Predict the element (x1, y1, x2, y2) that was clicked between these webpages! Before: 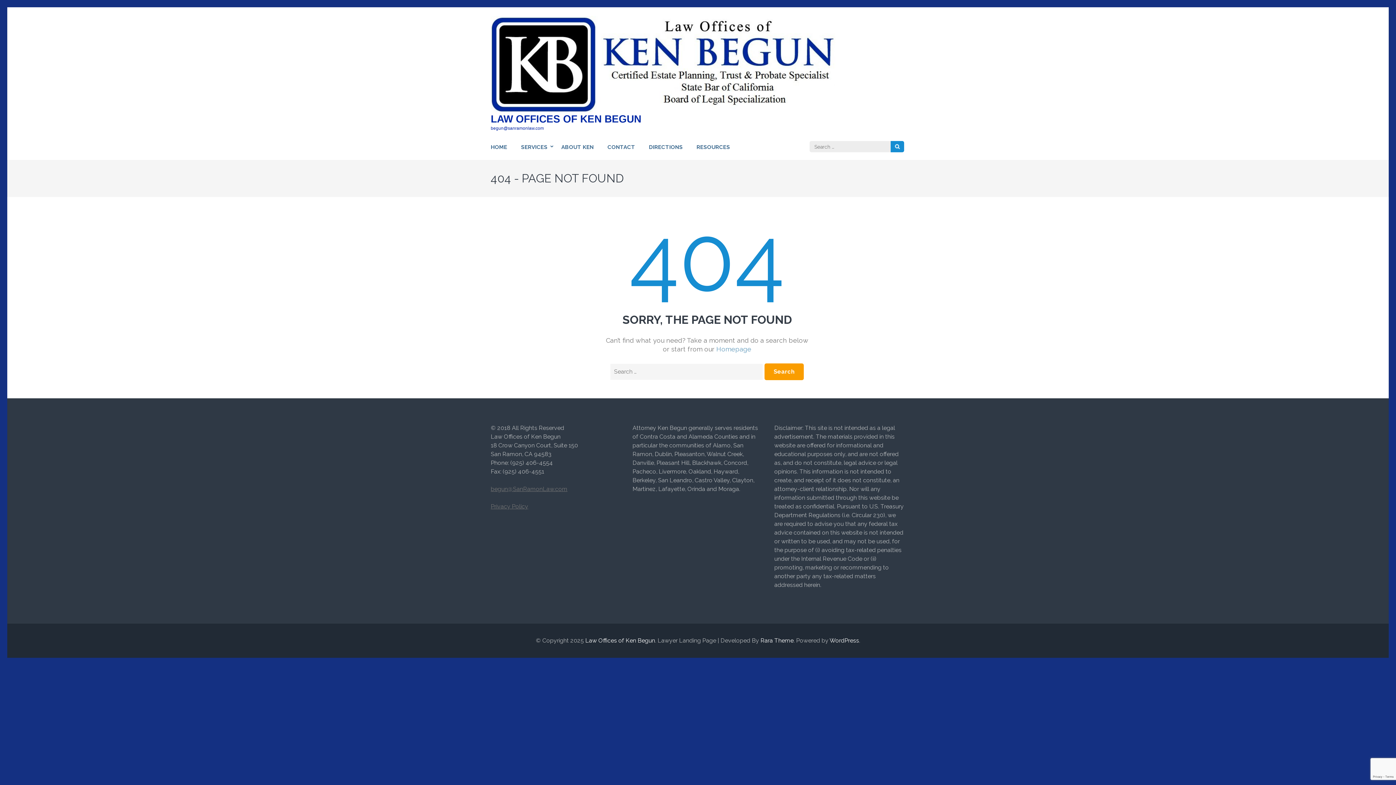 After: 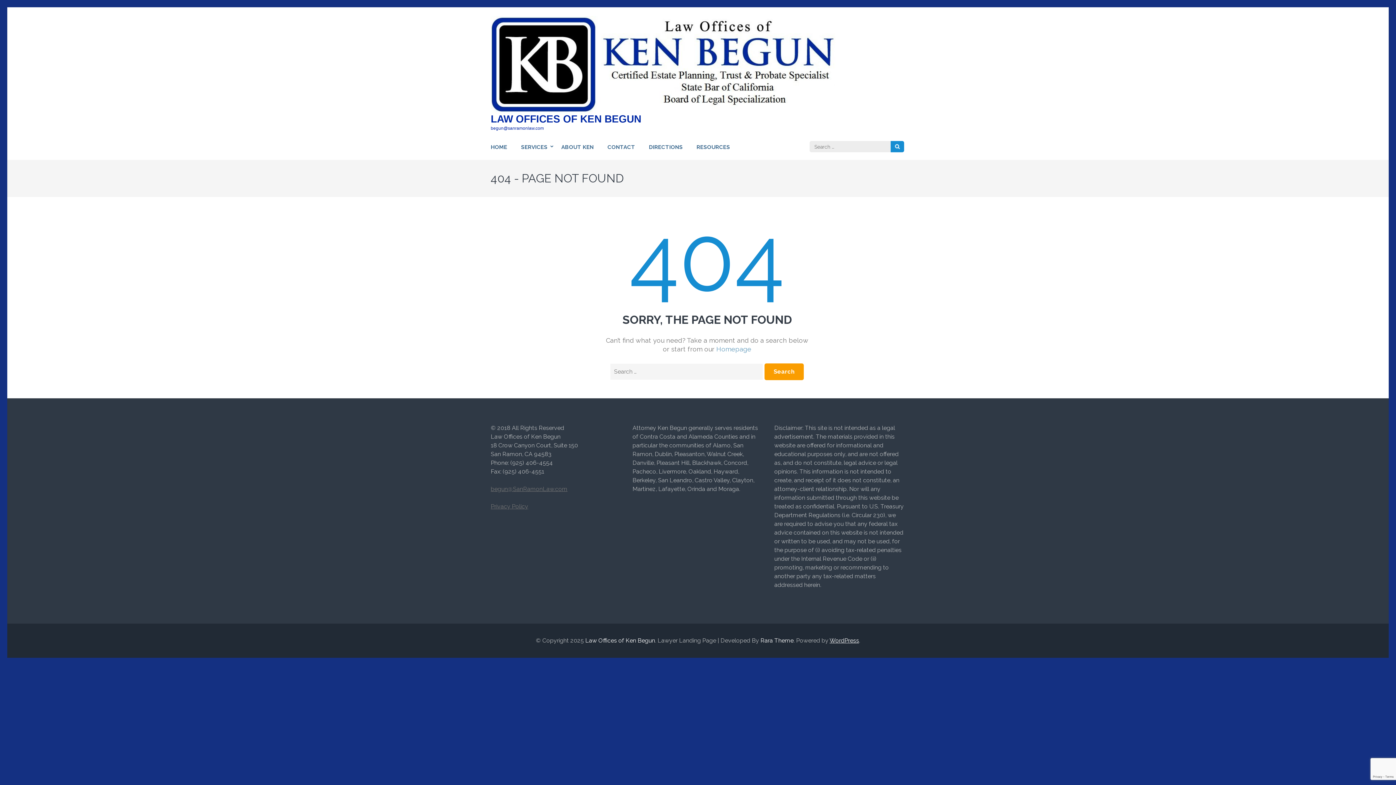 Action: bbox: (829, 637, 859, 644) label: WordPress